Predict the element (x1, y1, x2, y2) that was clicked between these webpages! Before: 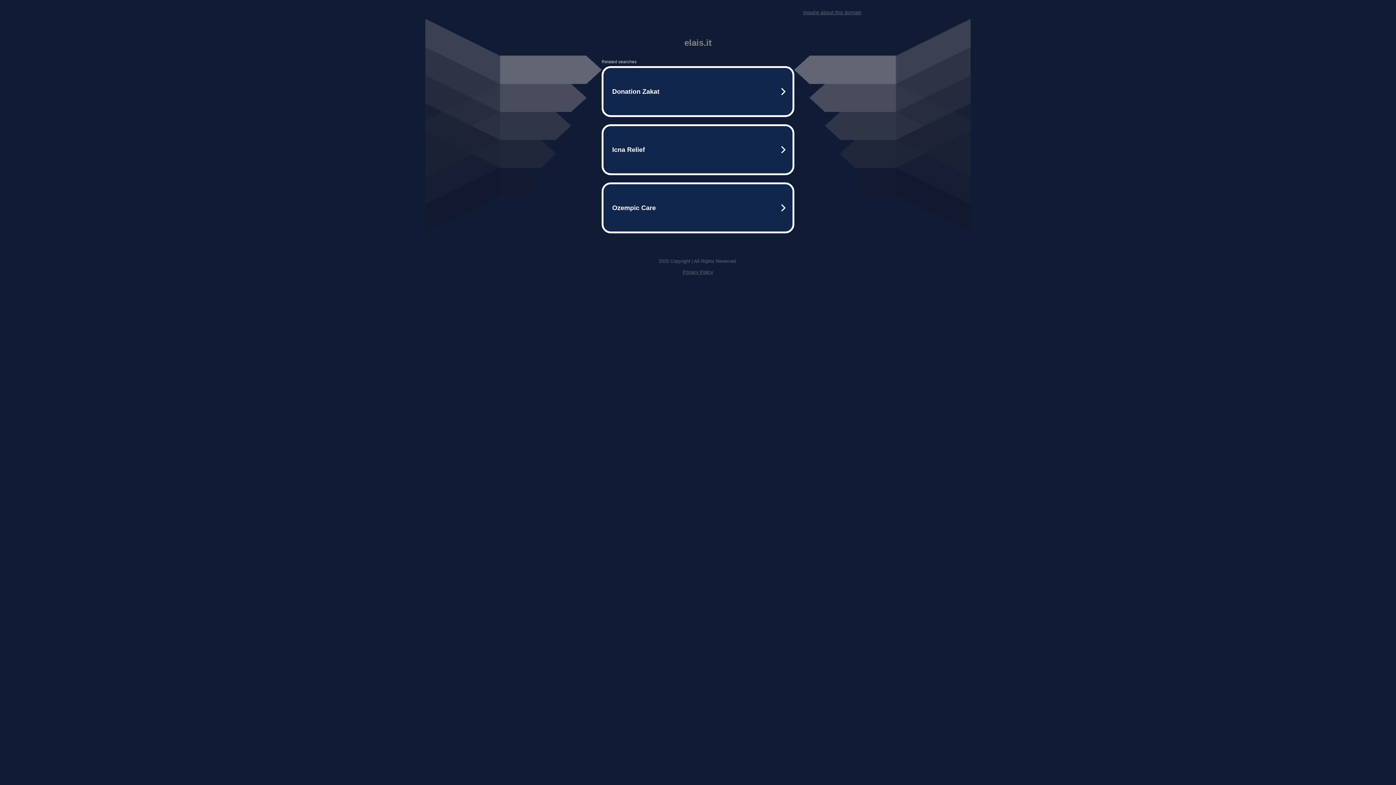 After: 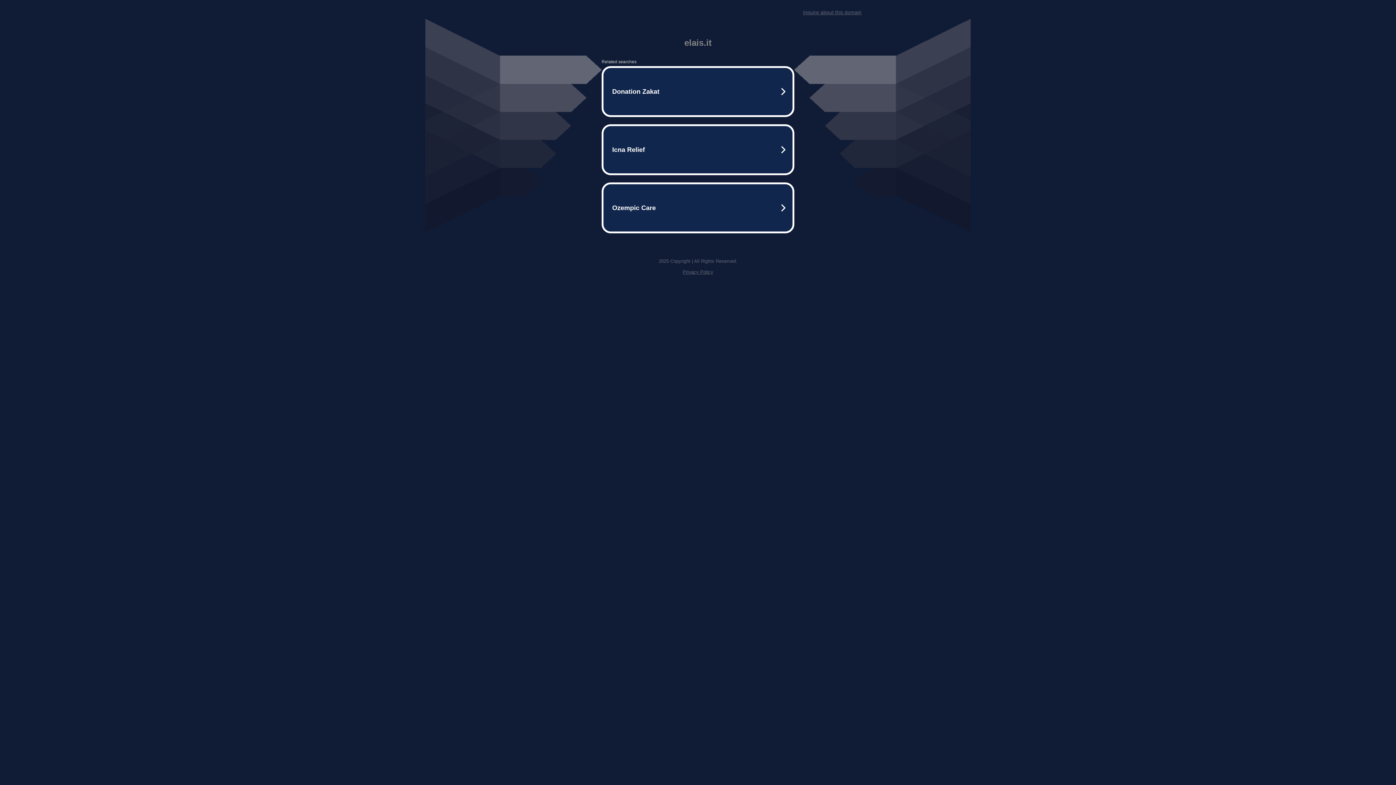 Action: label: Privacy Policy bbox: (682, 269, 713, 274)